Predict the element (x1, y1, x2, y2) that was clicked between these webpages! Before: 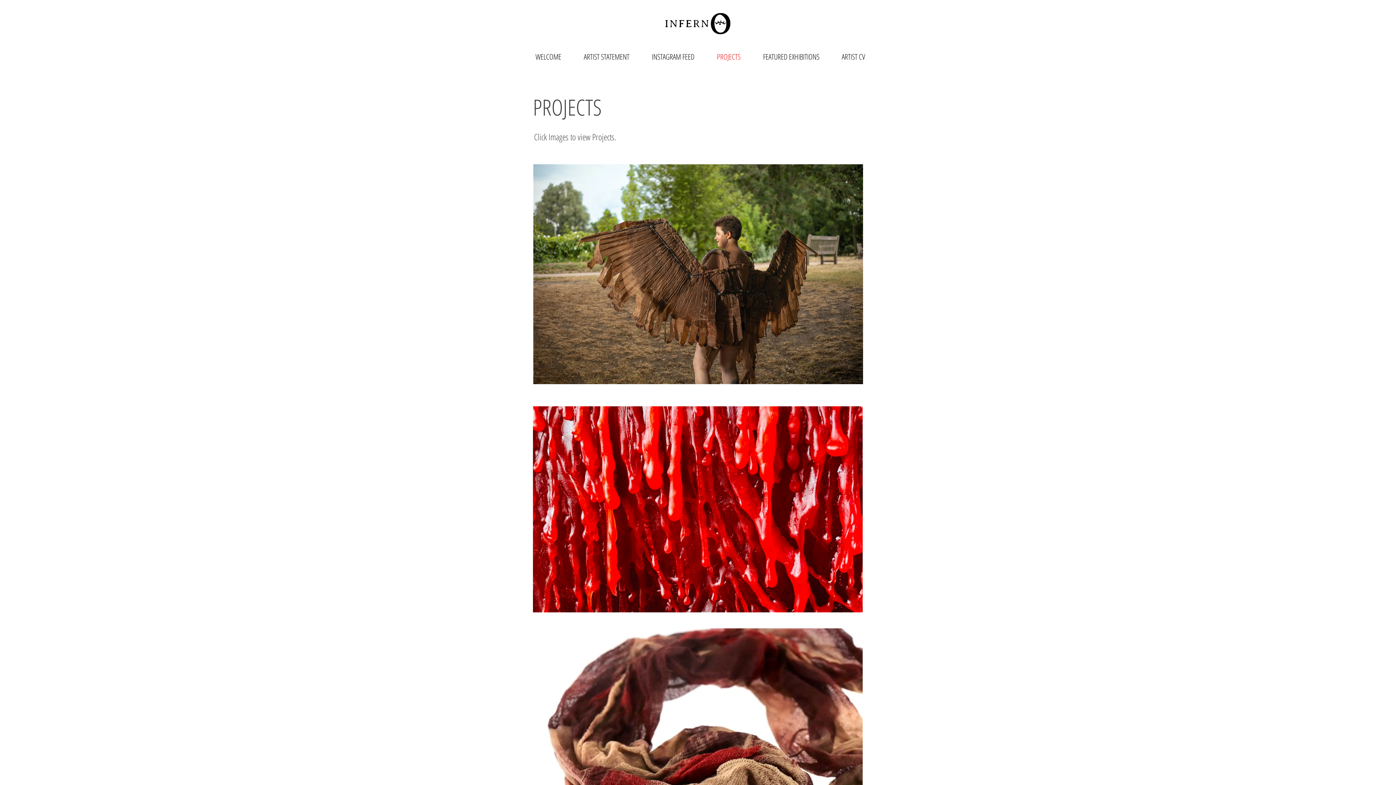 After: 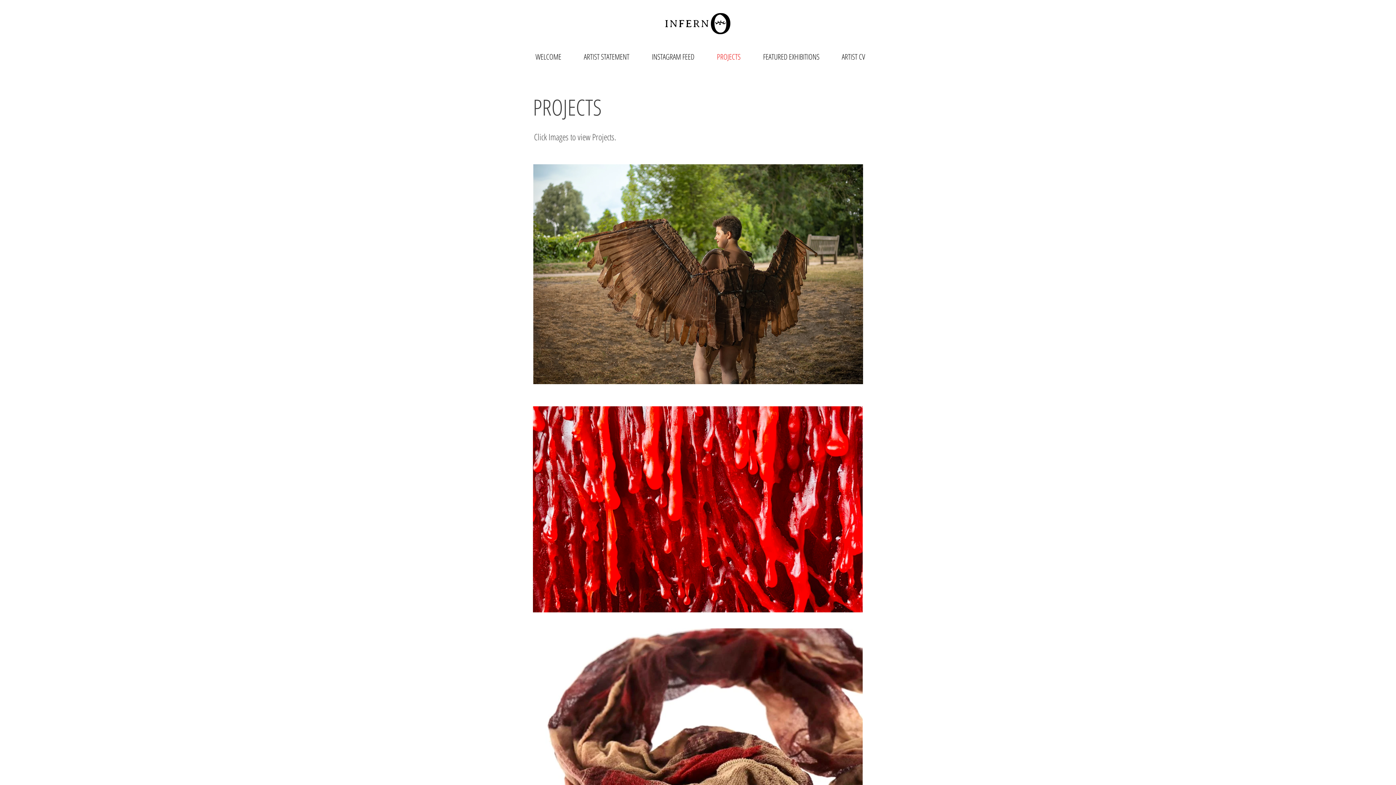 Action: bbox: (1371, 7, 1385, 21) label: Instagram